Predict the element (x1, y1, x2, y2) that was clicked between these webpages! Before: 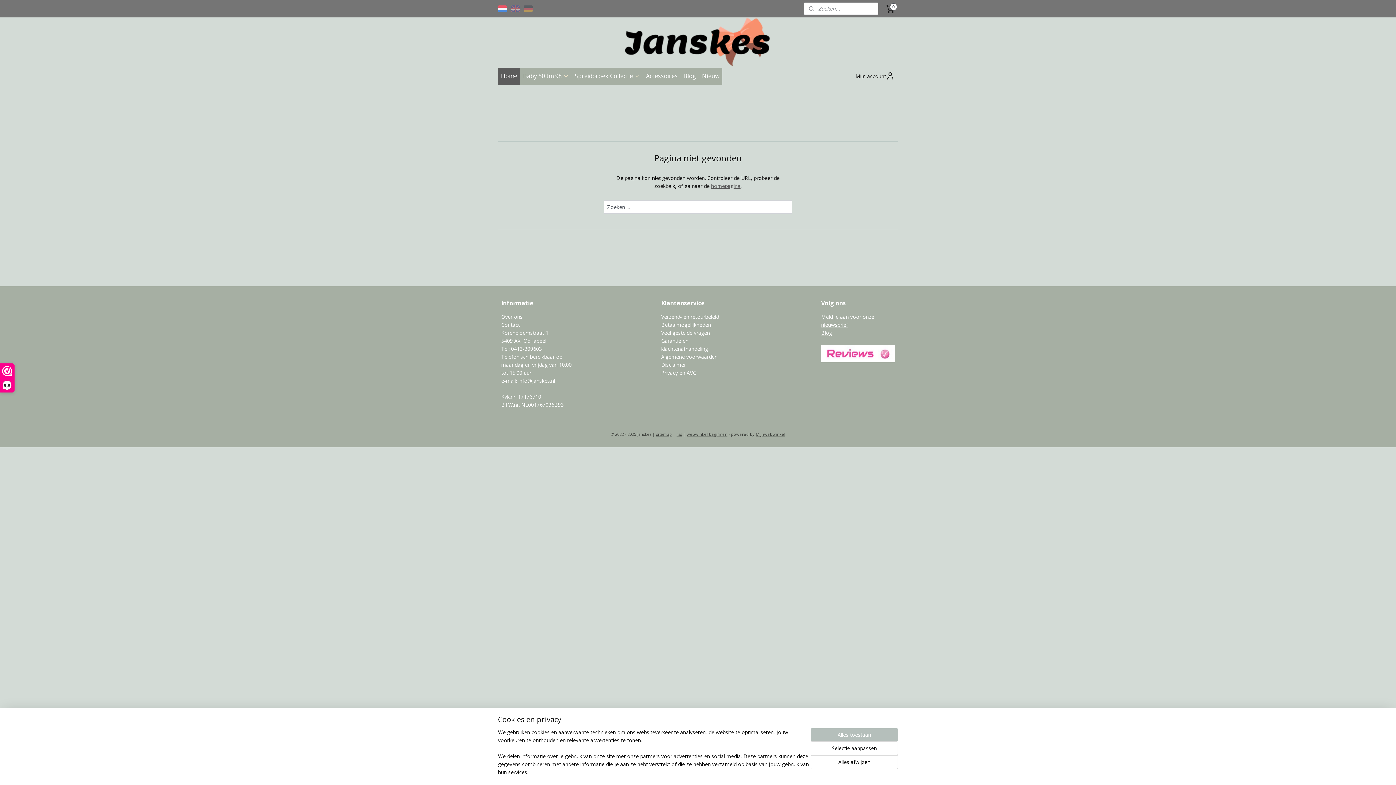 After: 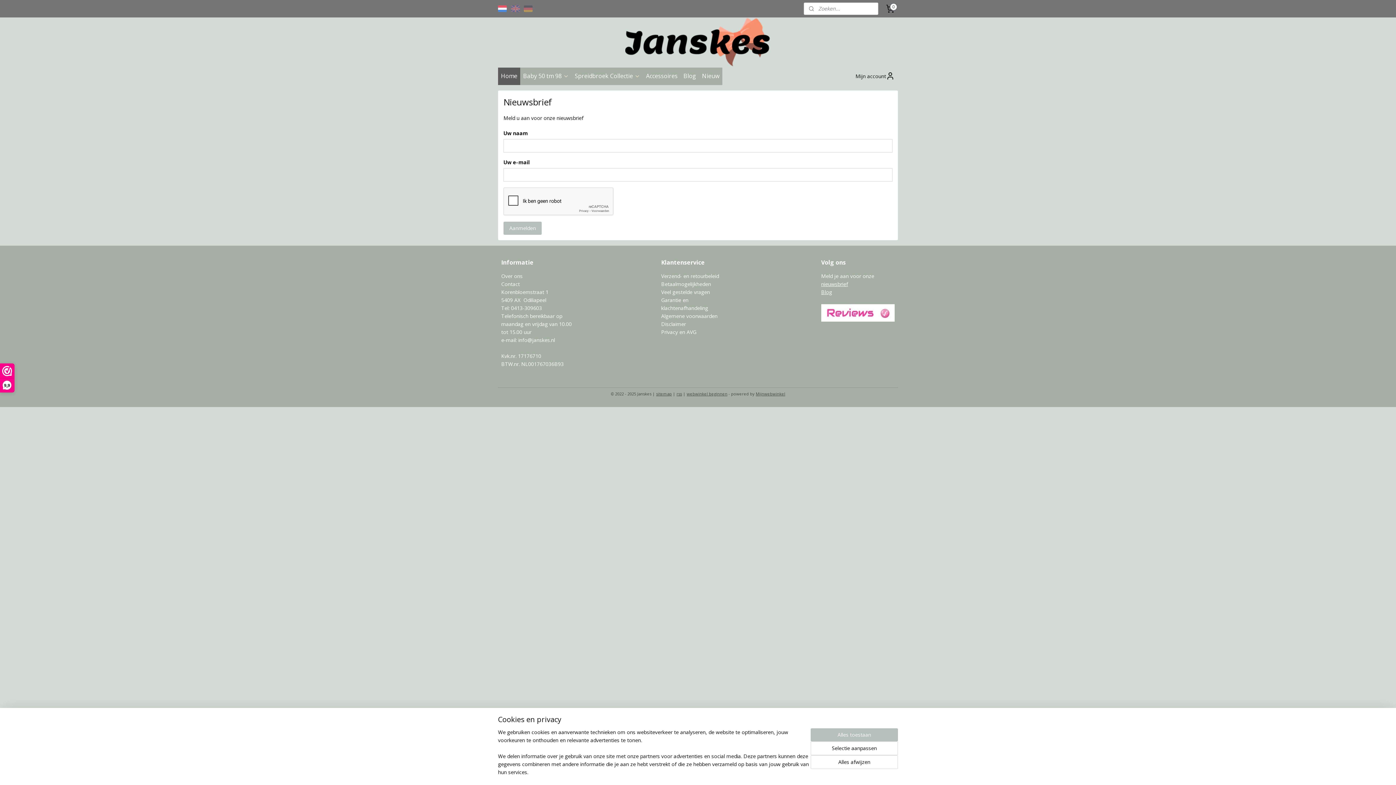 Action: label: nieuwsbrief bbox: (821, 321, 848, 328)